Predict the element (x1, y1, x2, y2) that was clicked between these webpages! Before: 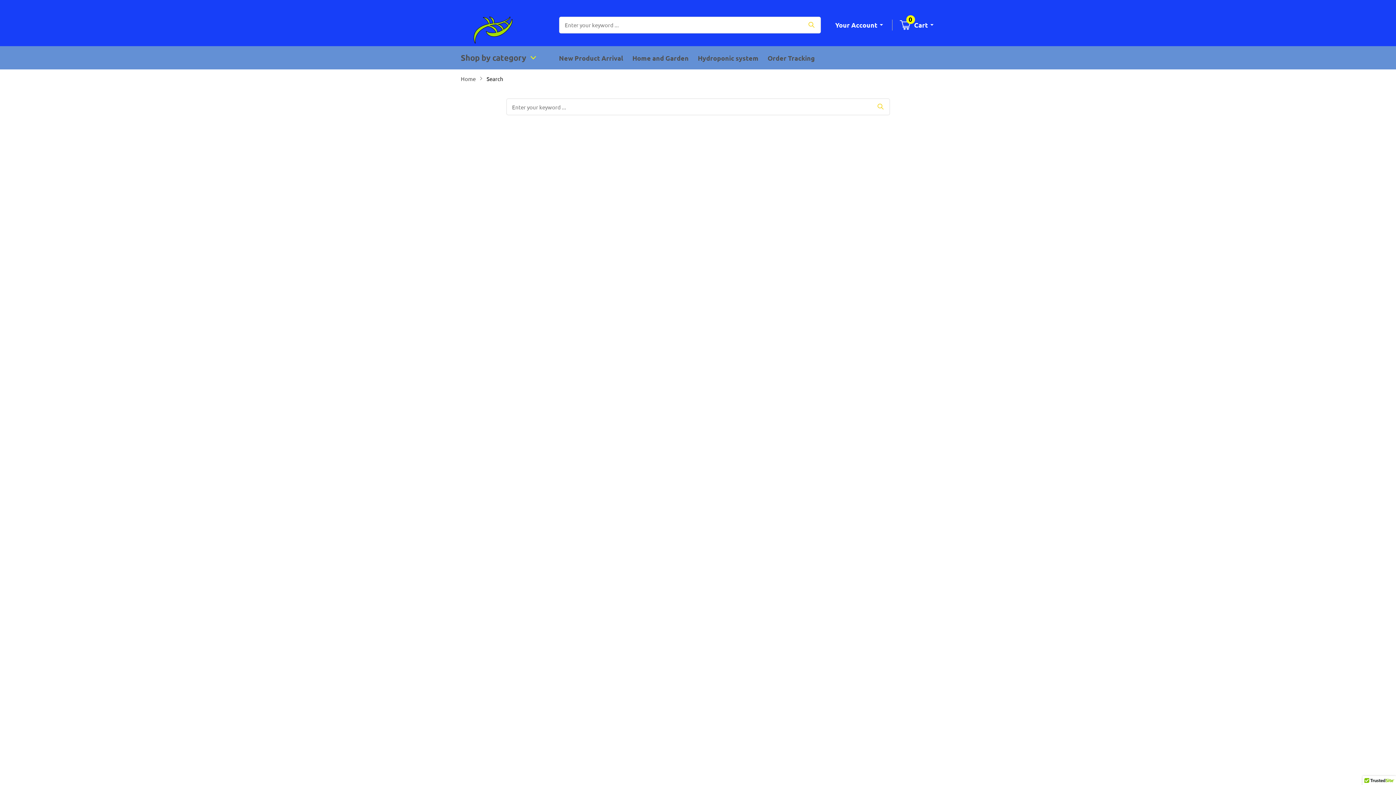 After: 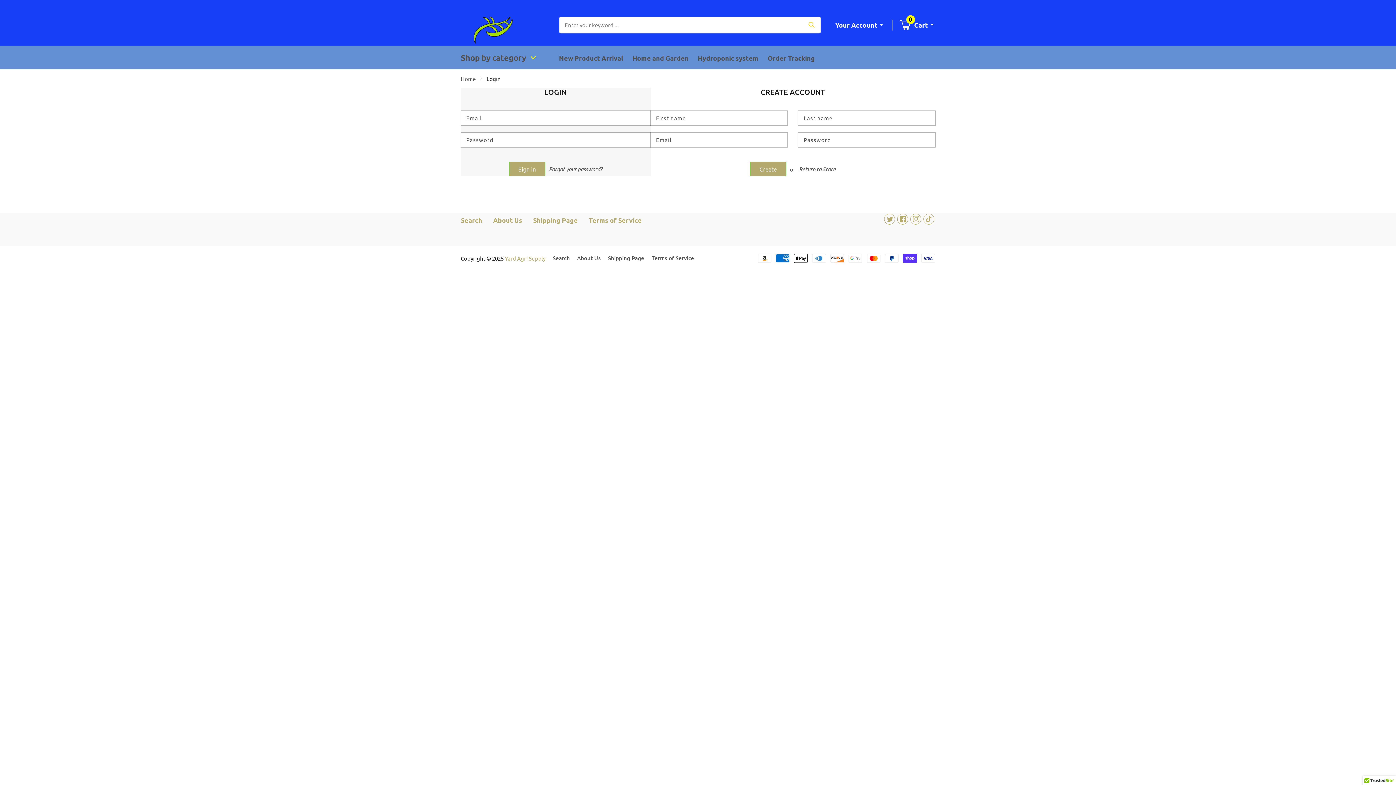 Action: bbox: (828, 20, 884, 29) label: Your Account